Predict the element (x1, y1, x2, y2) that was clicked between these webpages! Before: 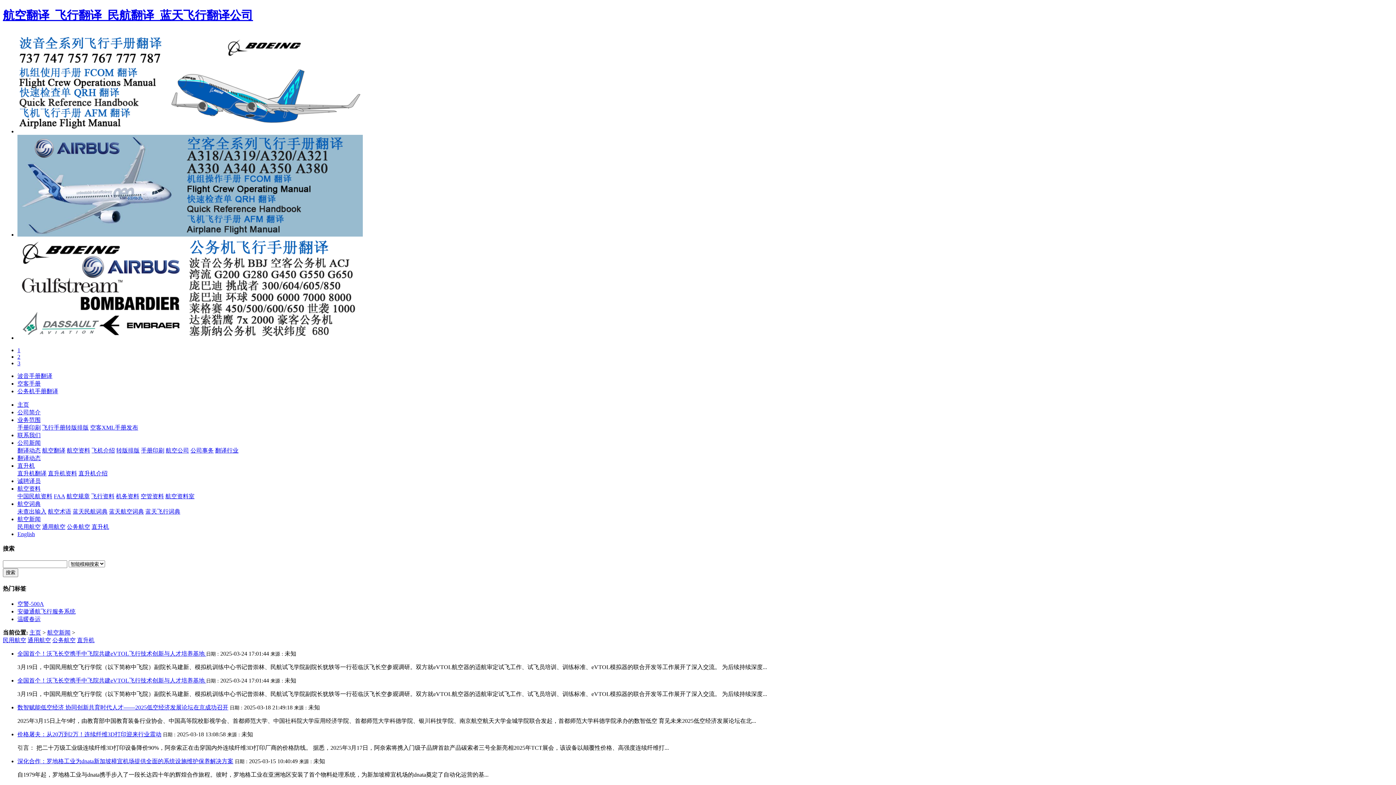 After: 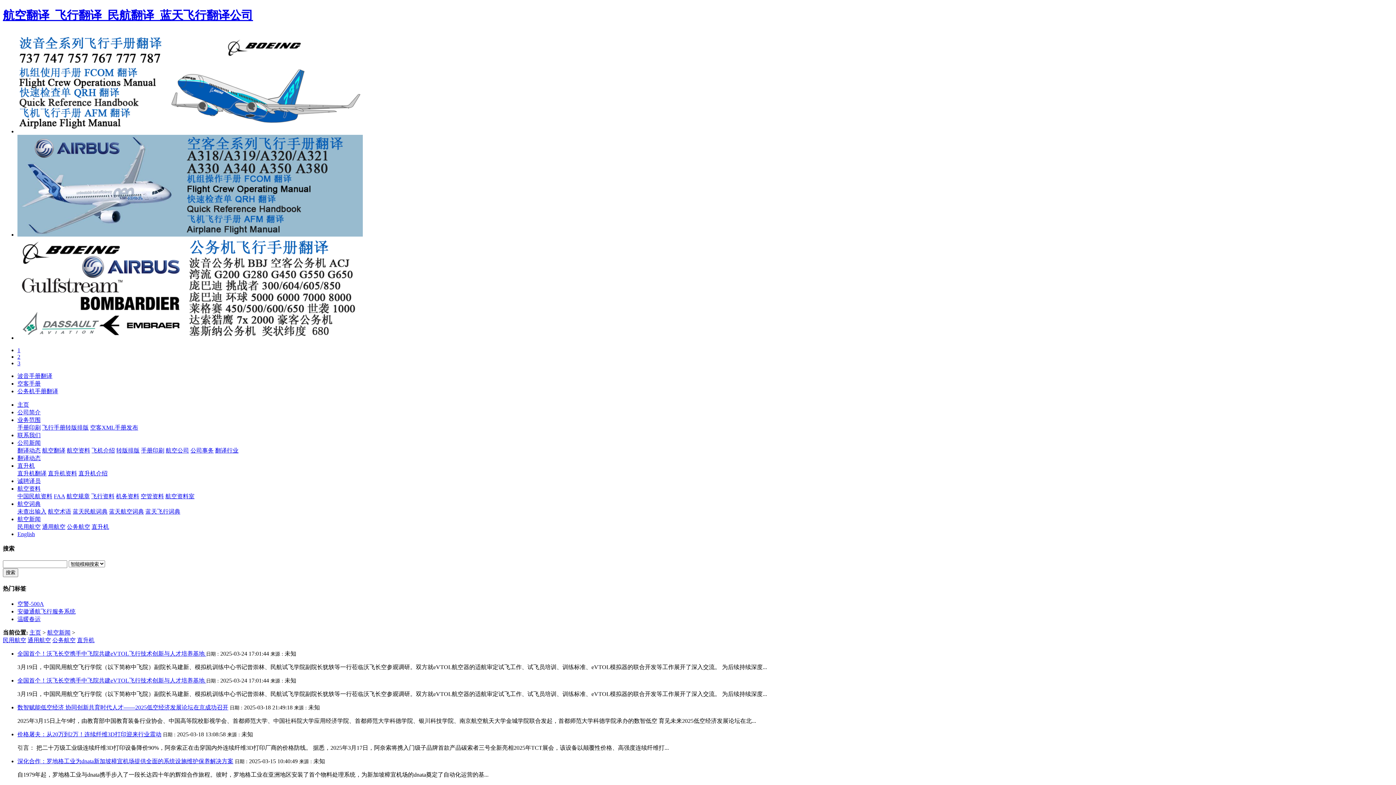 Action: bbox: (17, 360, 20, 366) label: 3